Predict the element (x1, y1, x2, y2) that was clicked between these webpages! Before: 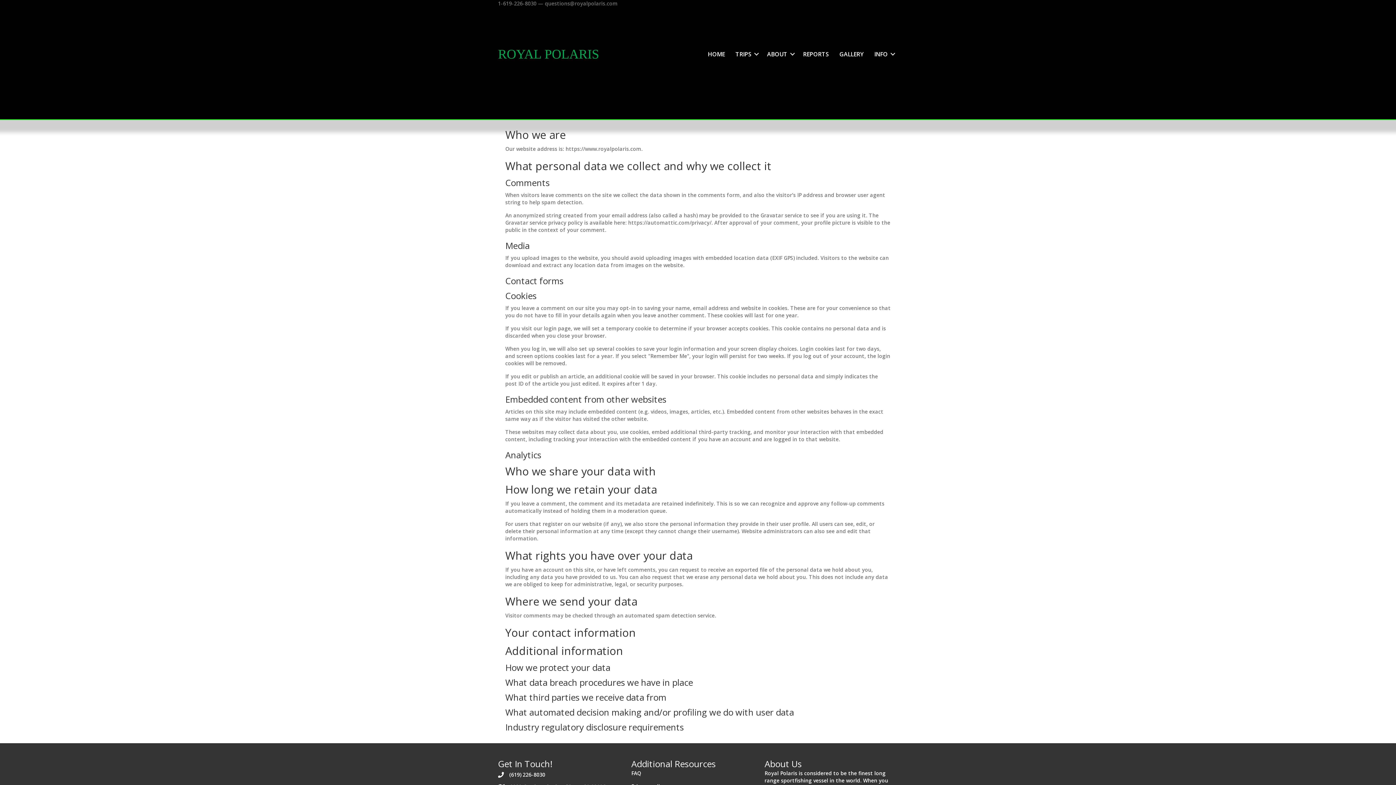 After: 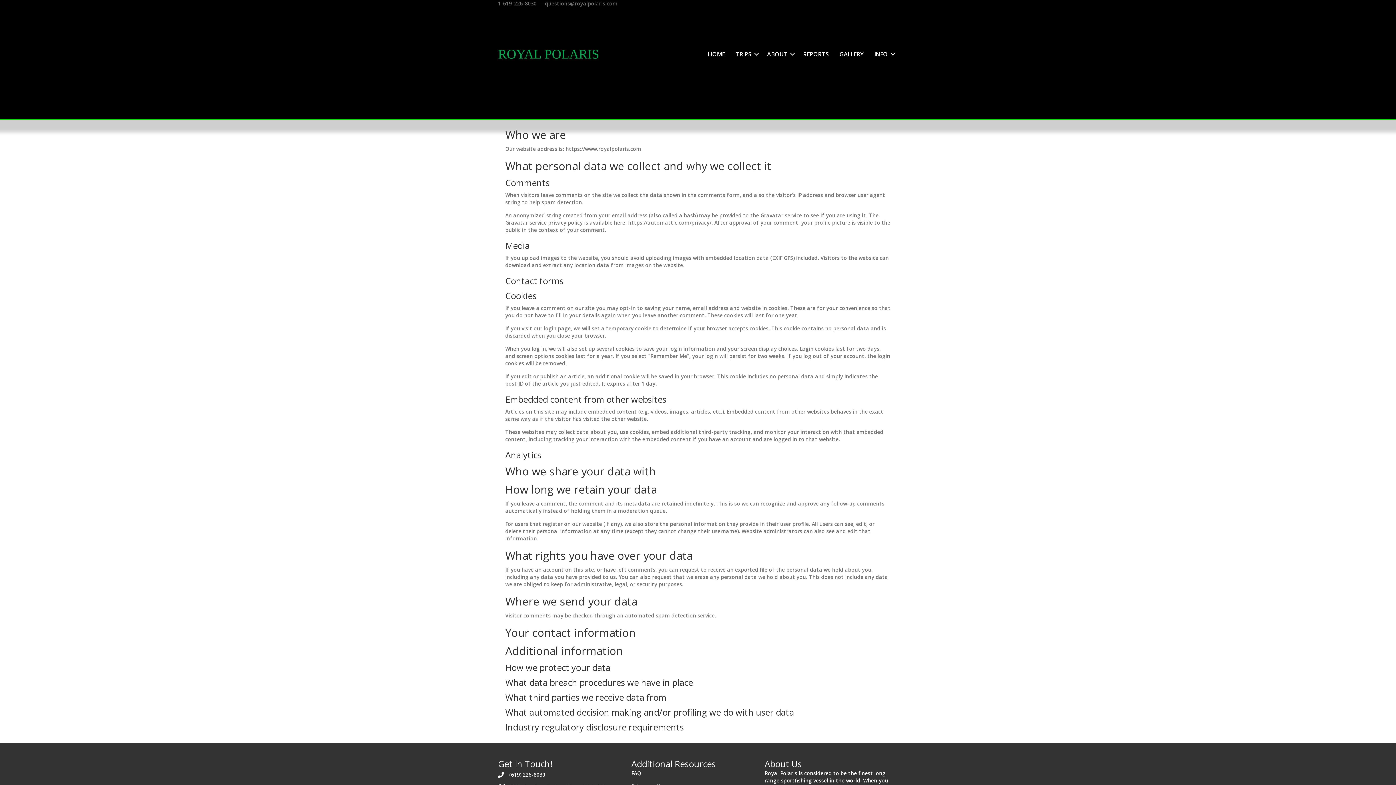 Action: label: (619) 226-8030 bbox: (509, 771, 545, 778)